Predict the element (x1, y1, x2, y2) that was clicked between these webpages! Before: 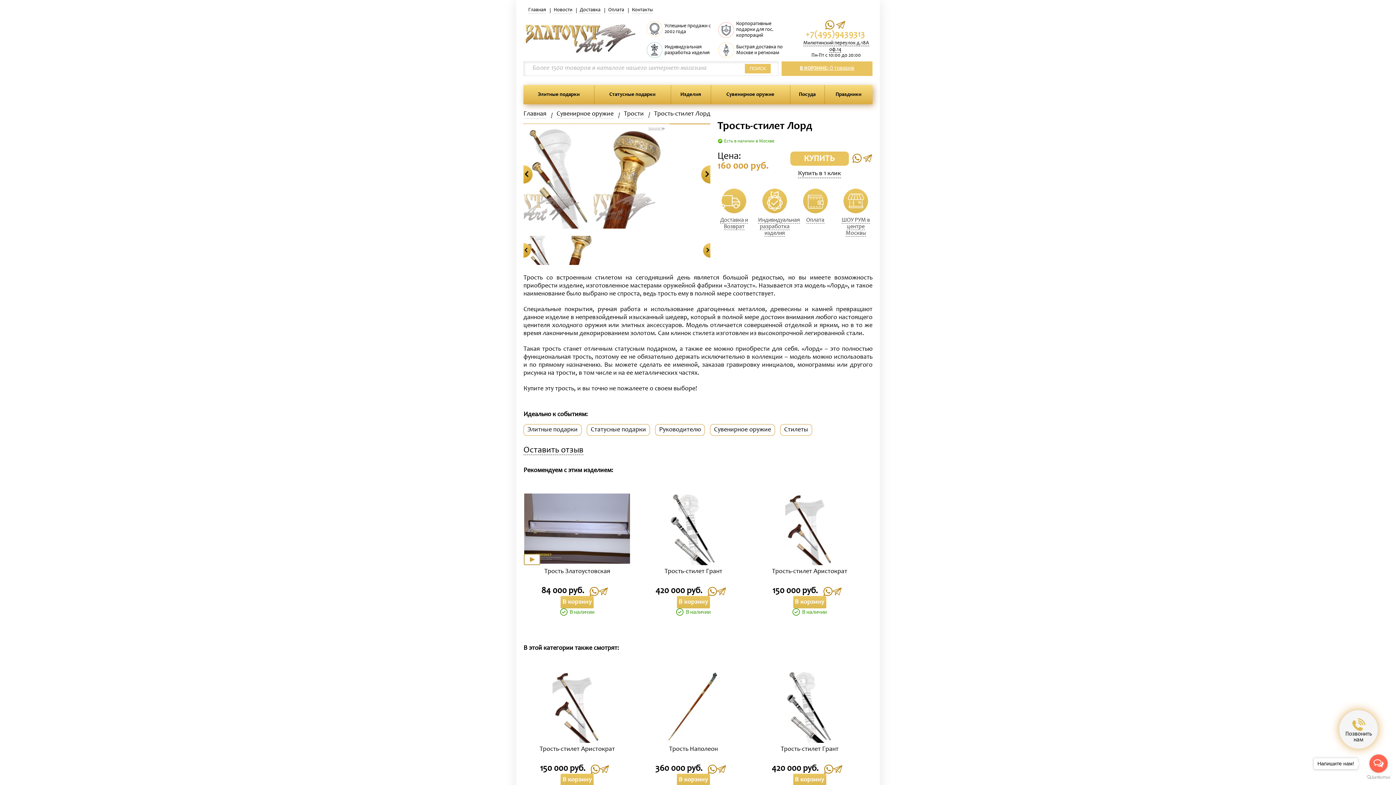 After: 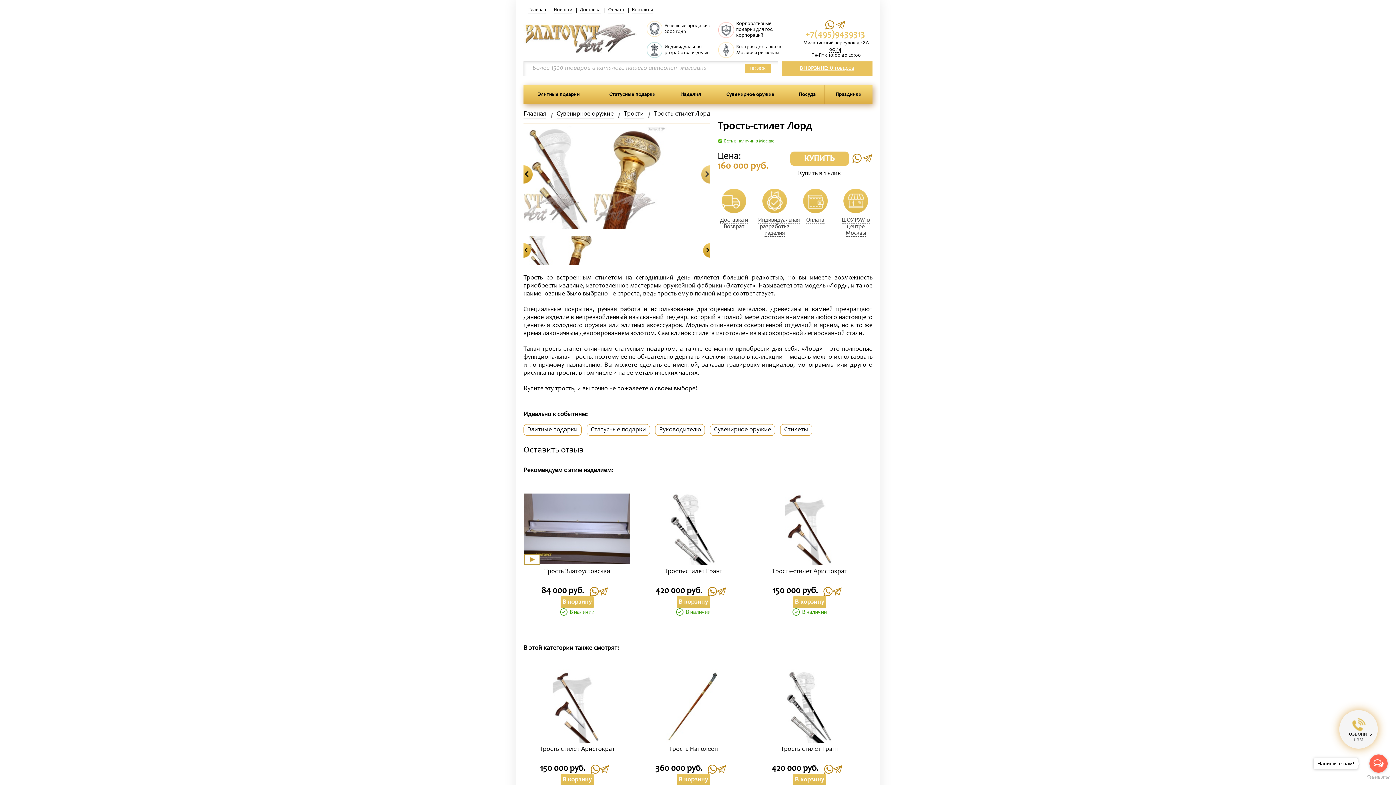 Action: bbox: (701, 165, 710, 183) label: Next